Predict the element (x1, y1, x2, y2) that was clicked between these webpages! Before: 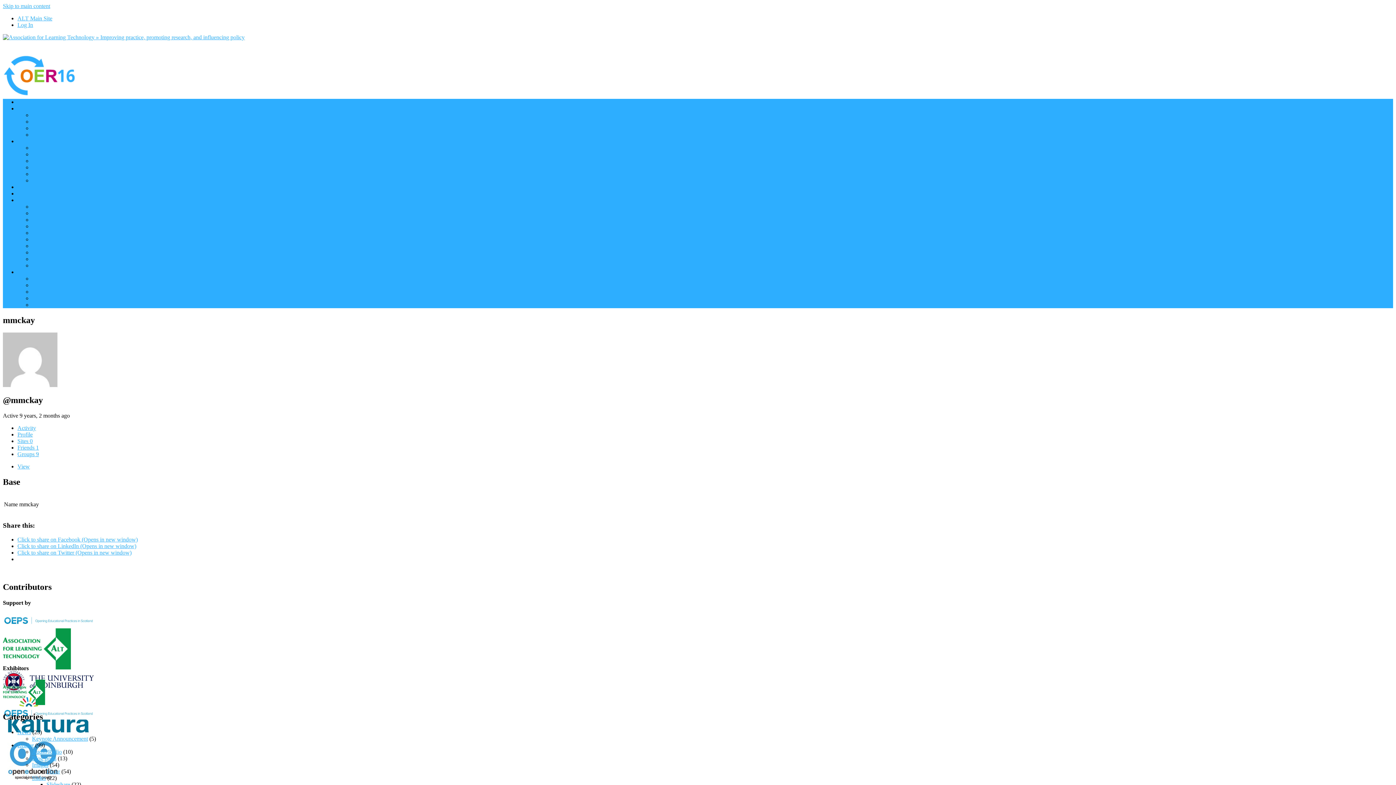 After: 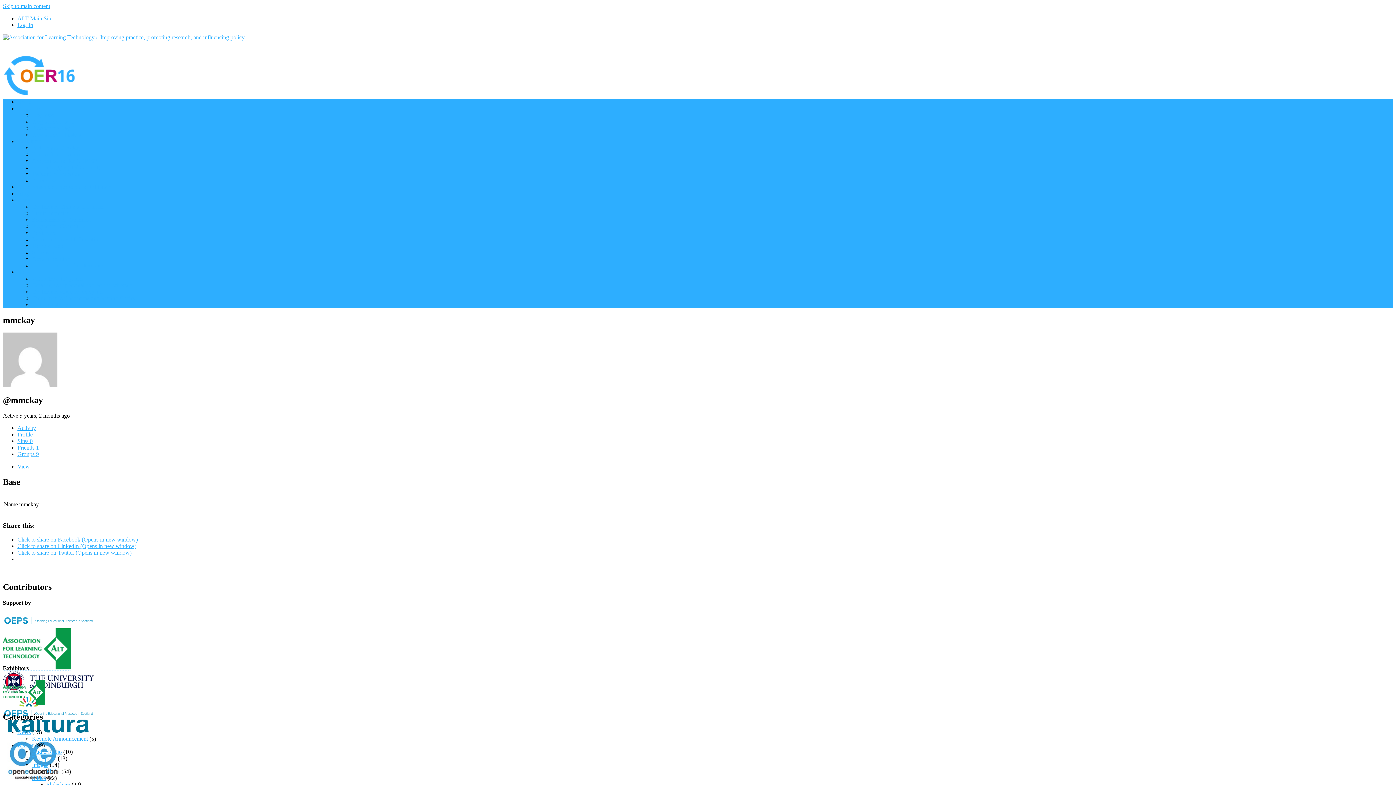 Action: bbox: (2, 664, 70, 670)